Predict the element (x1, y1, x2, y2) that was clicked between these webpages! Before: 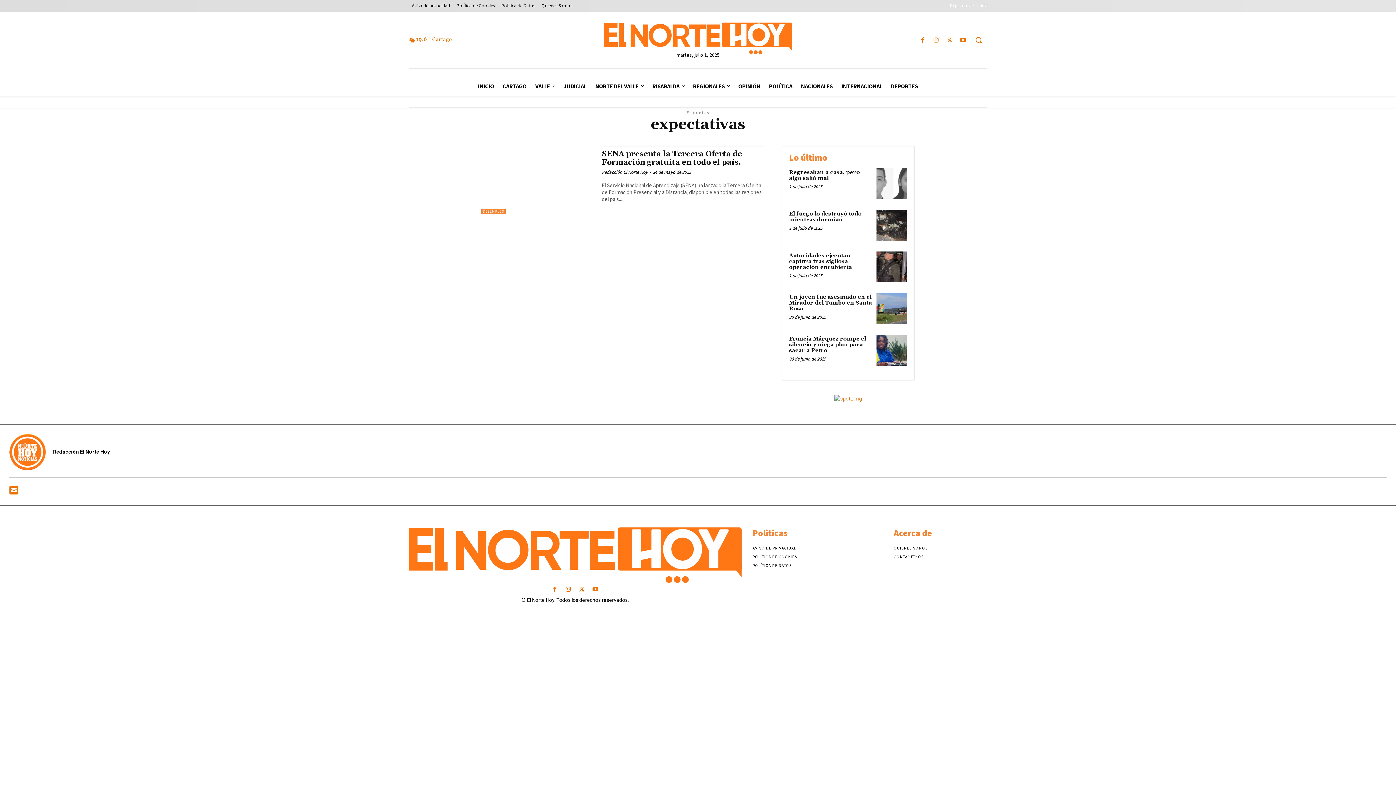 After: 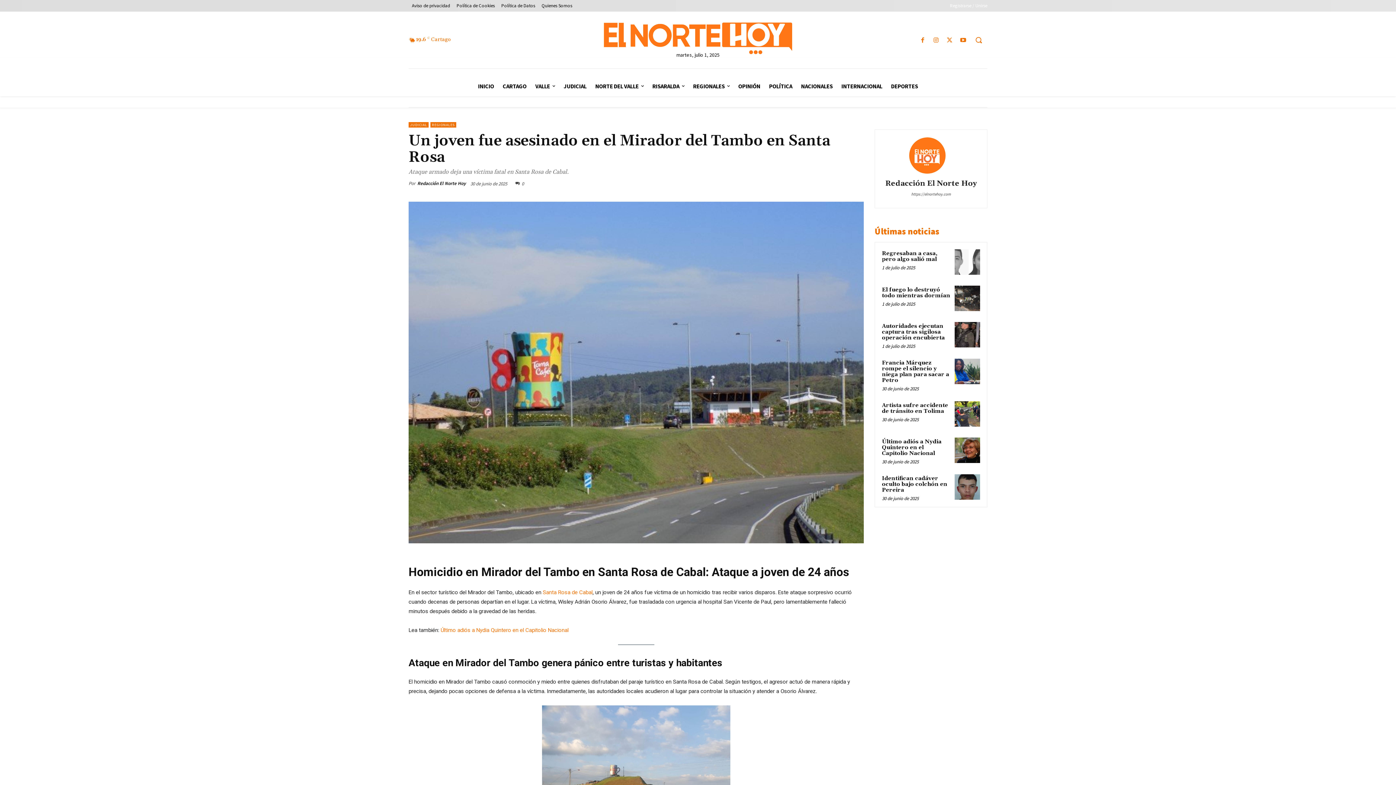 Action: bbox: (876, 293, 907, 324)